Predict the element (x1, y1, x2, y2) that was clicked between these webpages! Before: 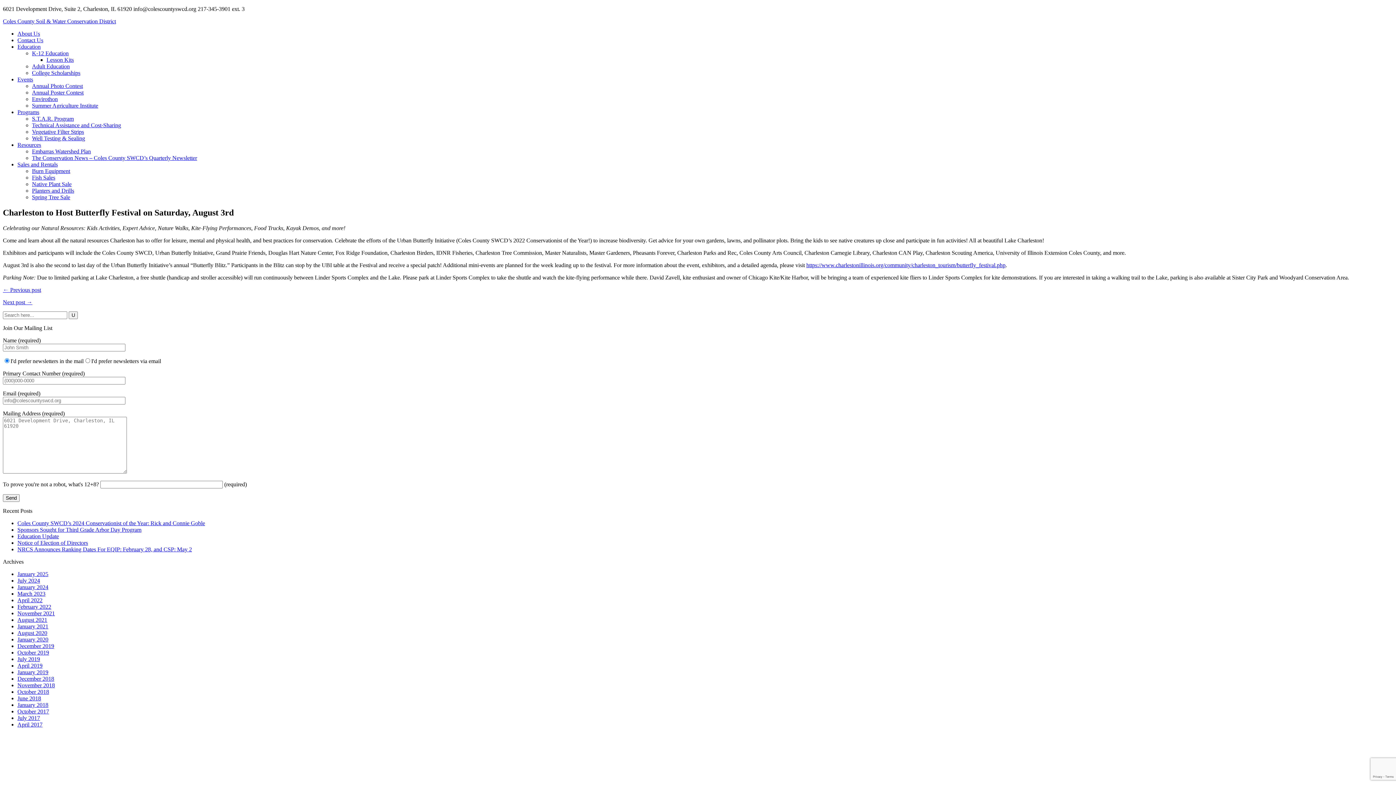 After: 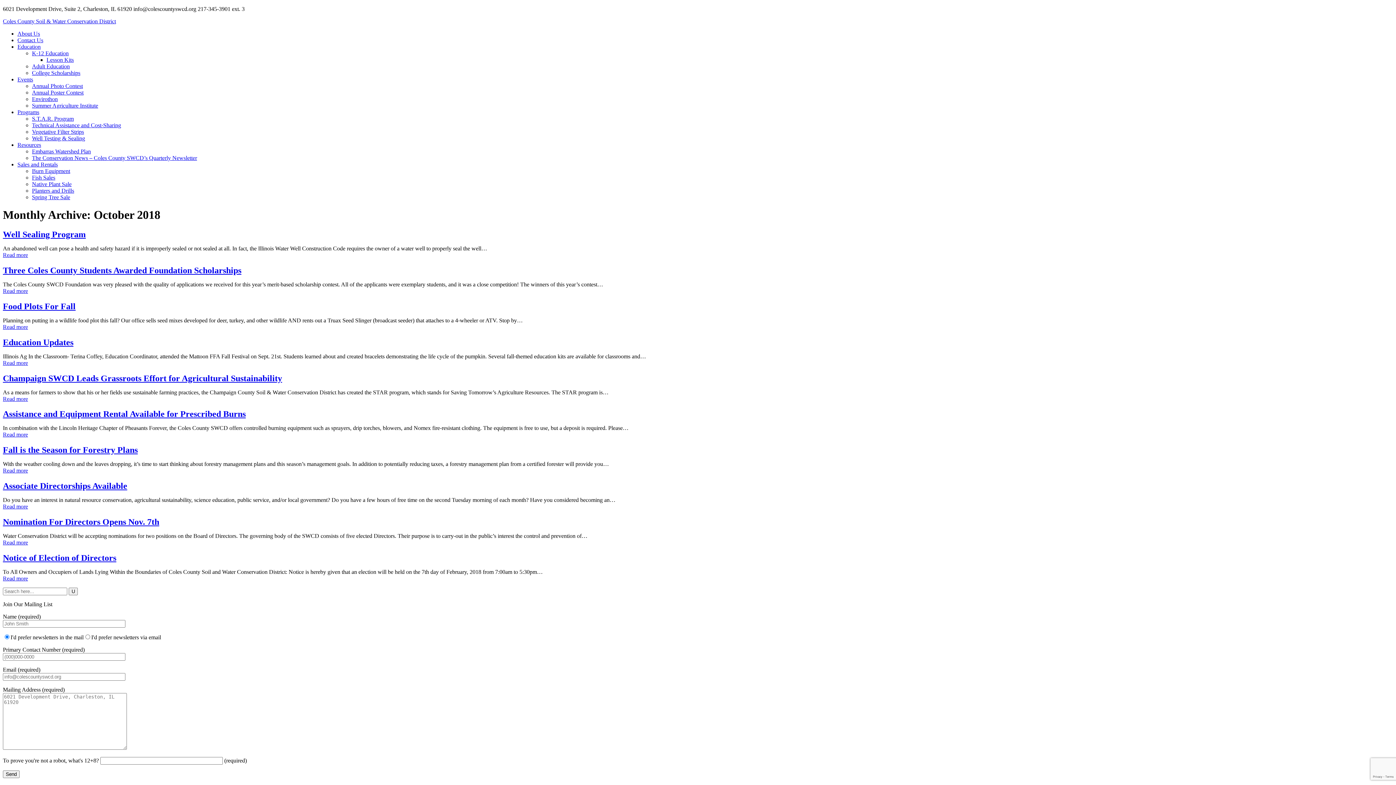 Action: bbox: (17, 689, 49, 695) label: October 2018